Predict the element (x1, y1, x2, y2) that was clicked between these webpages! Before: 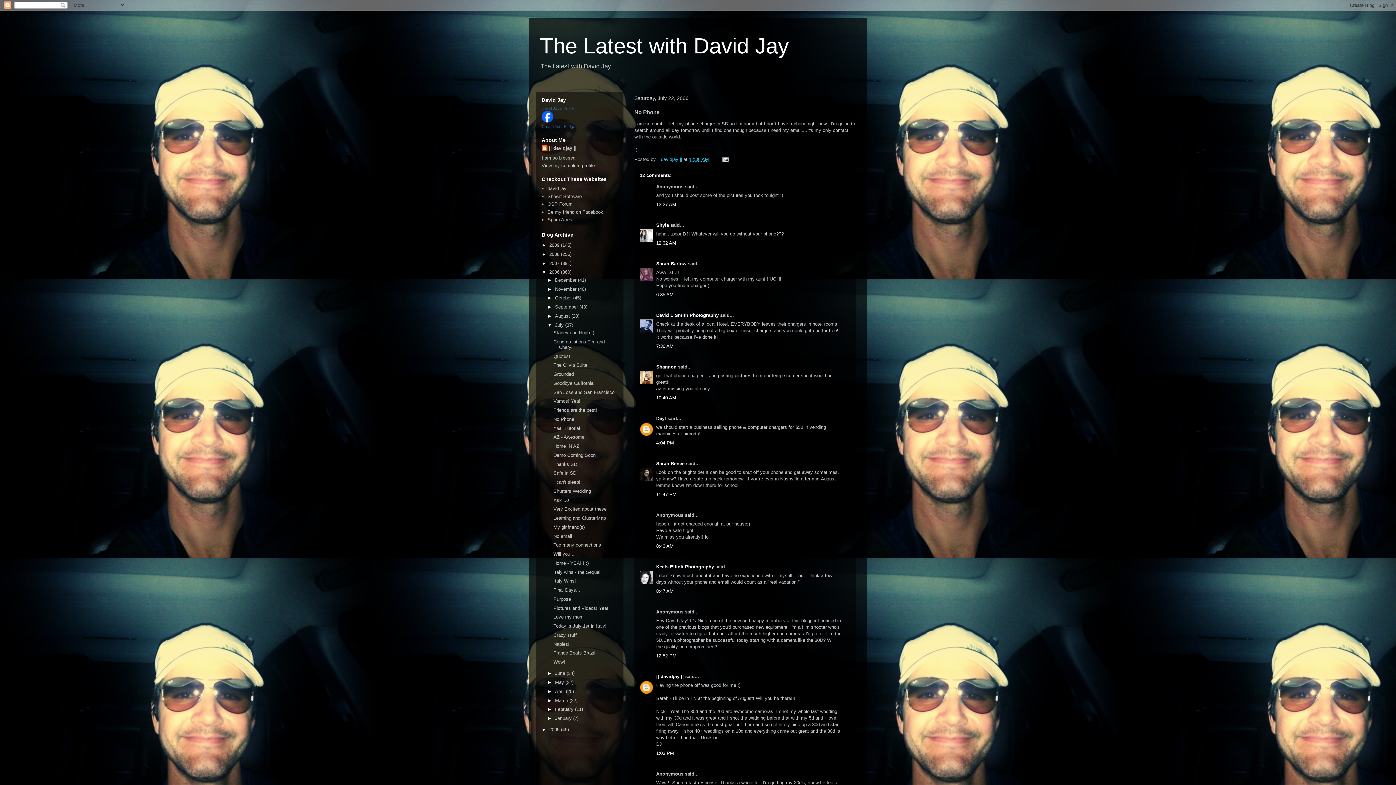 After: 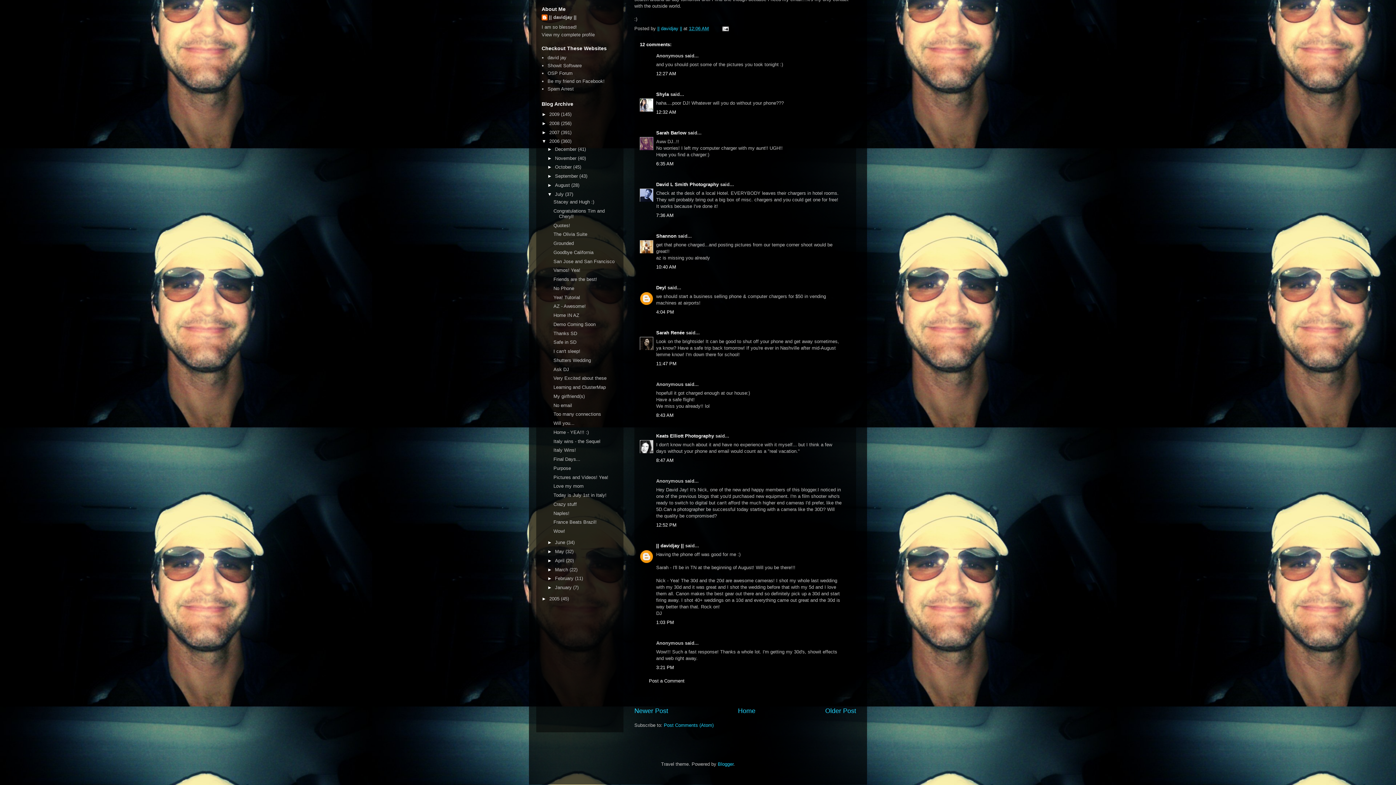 Action: label: 7:36 AM bbox: (656, 343, 673, 348)